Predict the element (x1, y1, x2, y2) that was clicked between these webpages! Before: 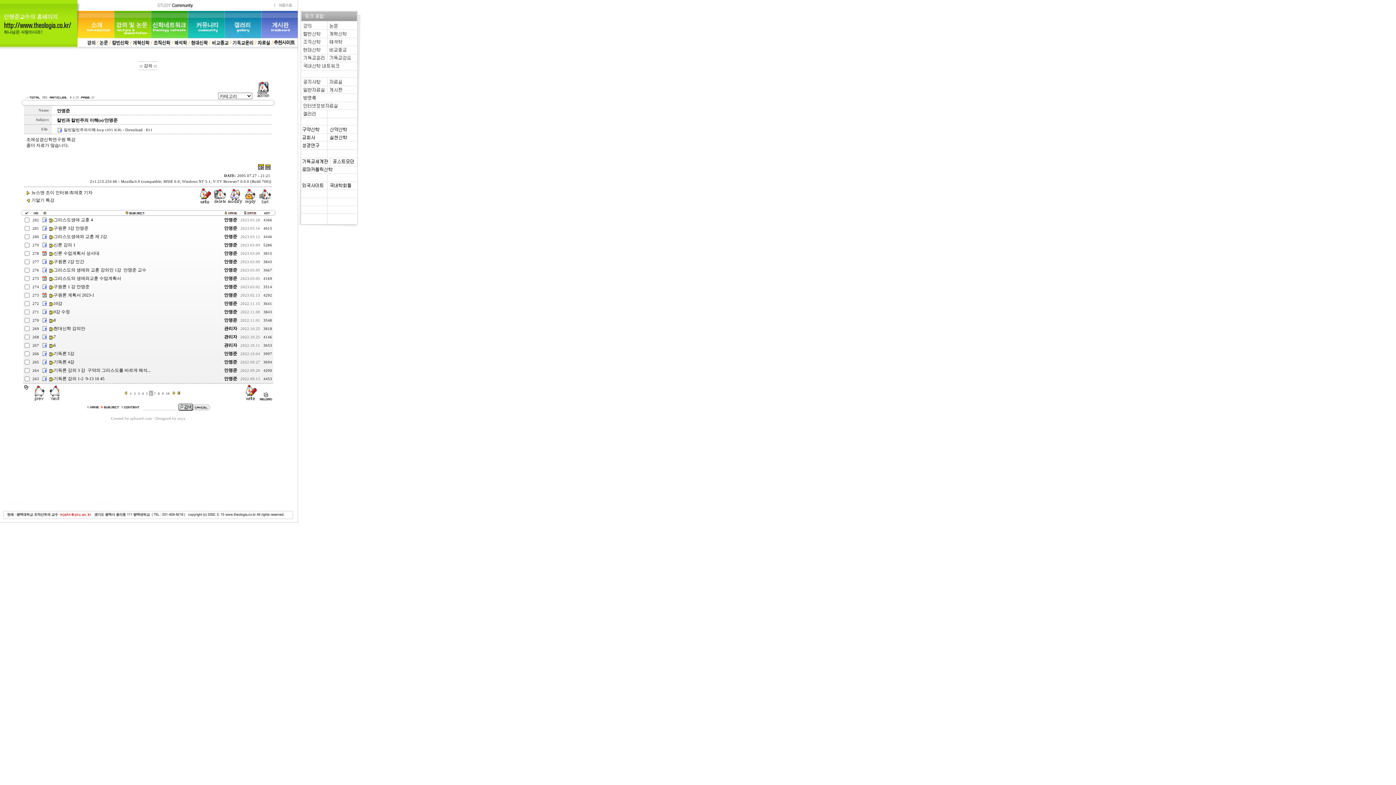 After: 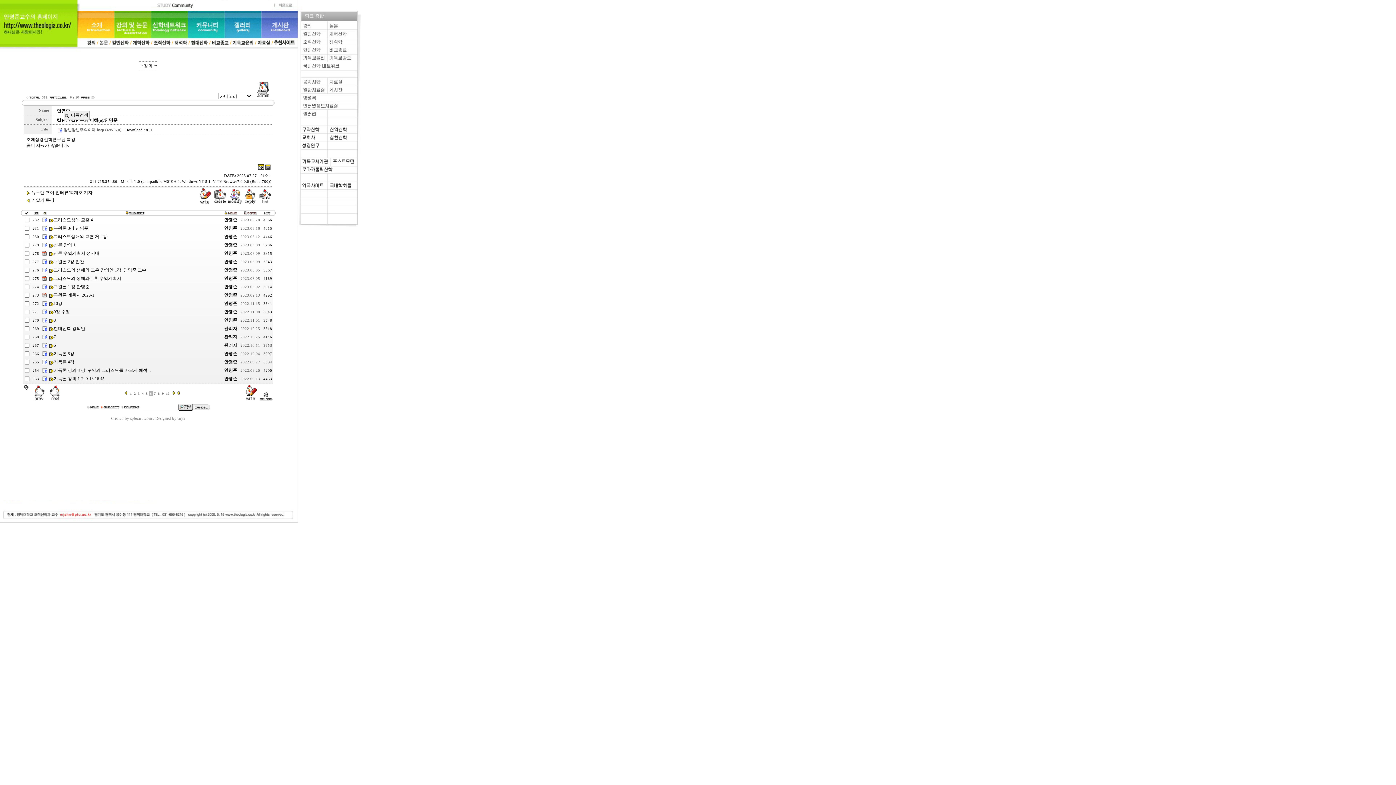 Action: bbox: (56, 108, 70, 113) label: 안명준